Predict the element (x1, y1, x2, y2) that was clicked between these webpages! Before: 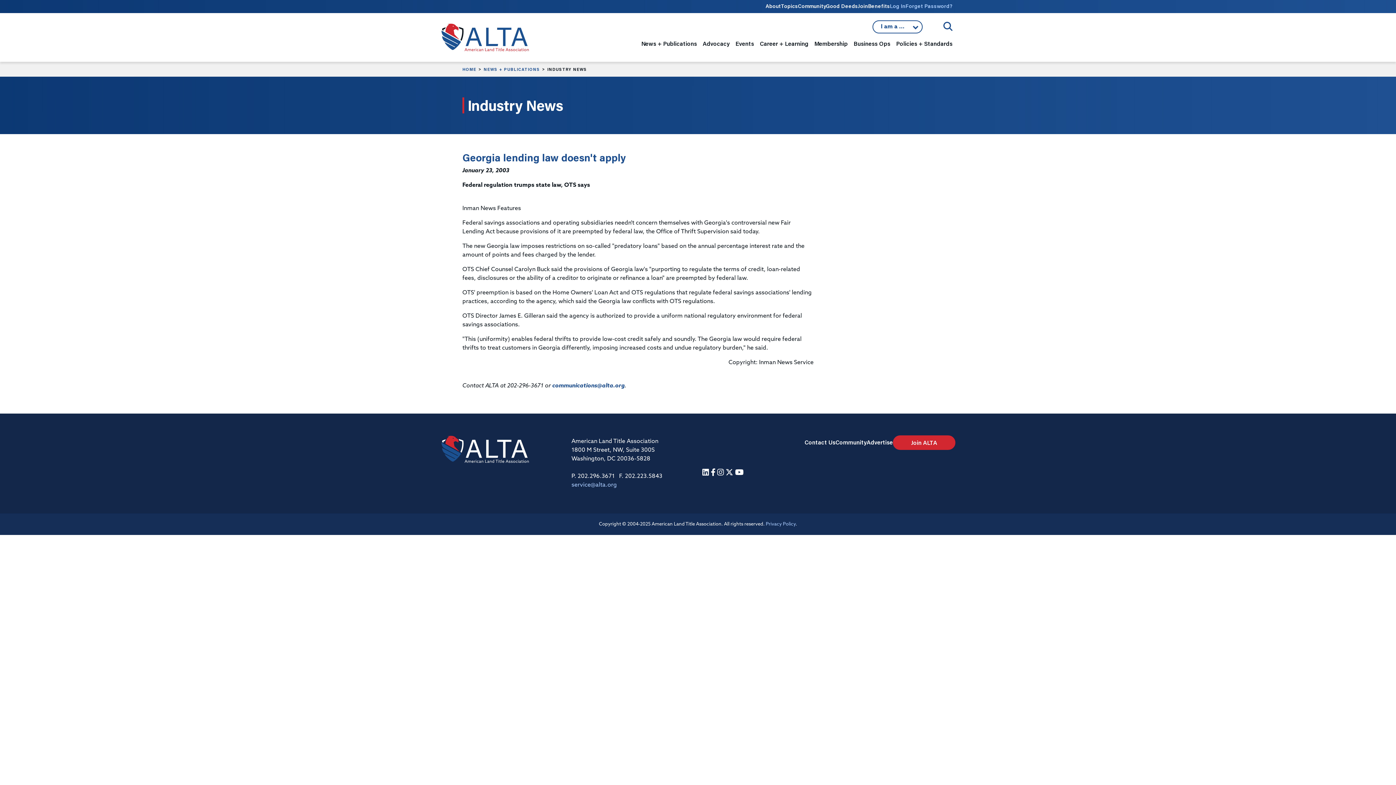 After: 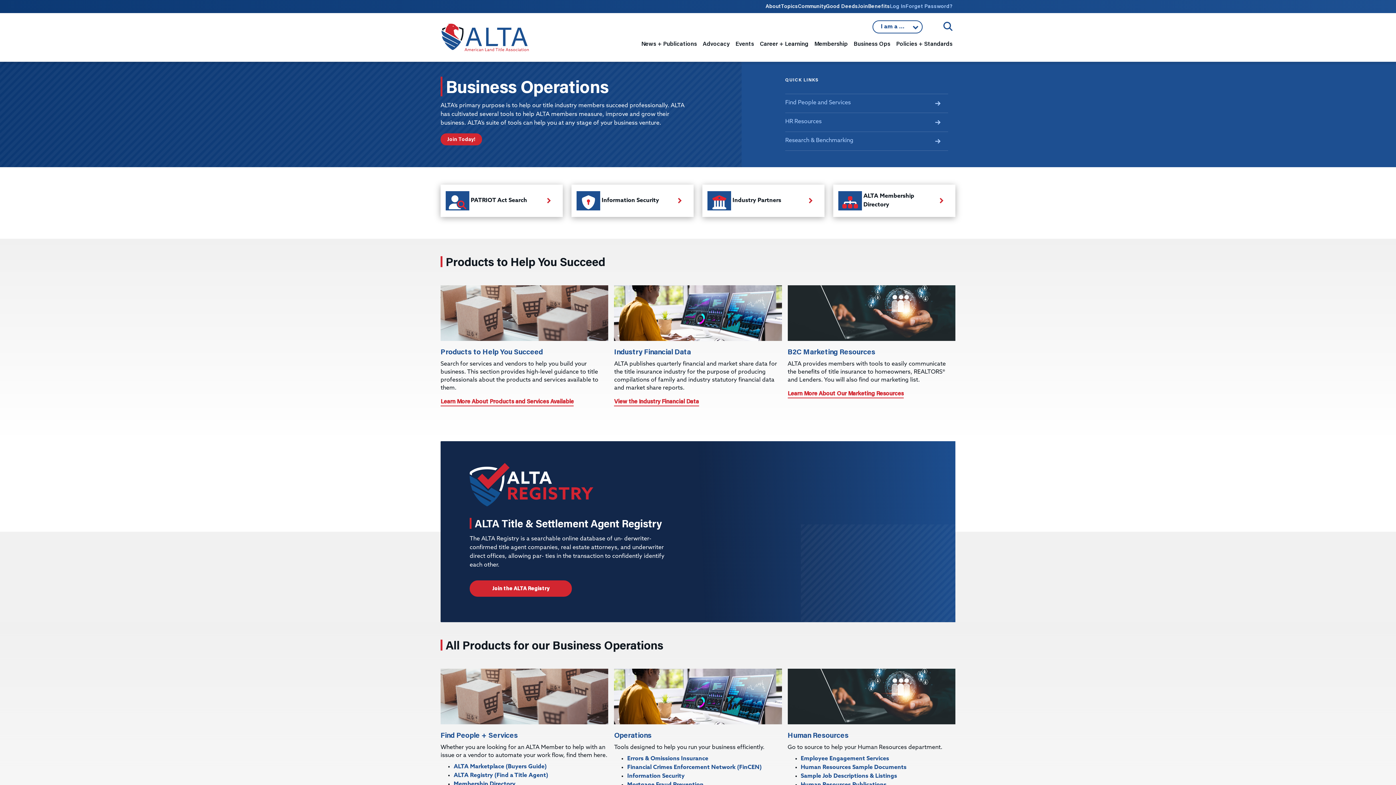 Action: bbox: (850, 39, 893, 61) label: Business Ops